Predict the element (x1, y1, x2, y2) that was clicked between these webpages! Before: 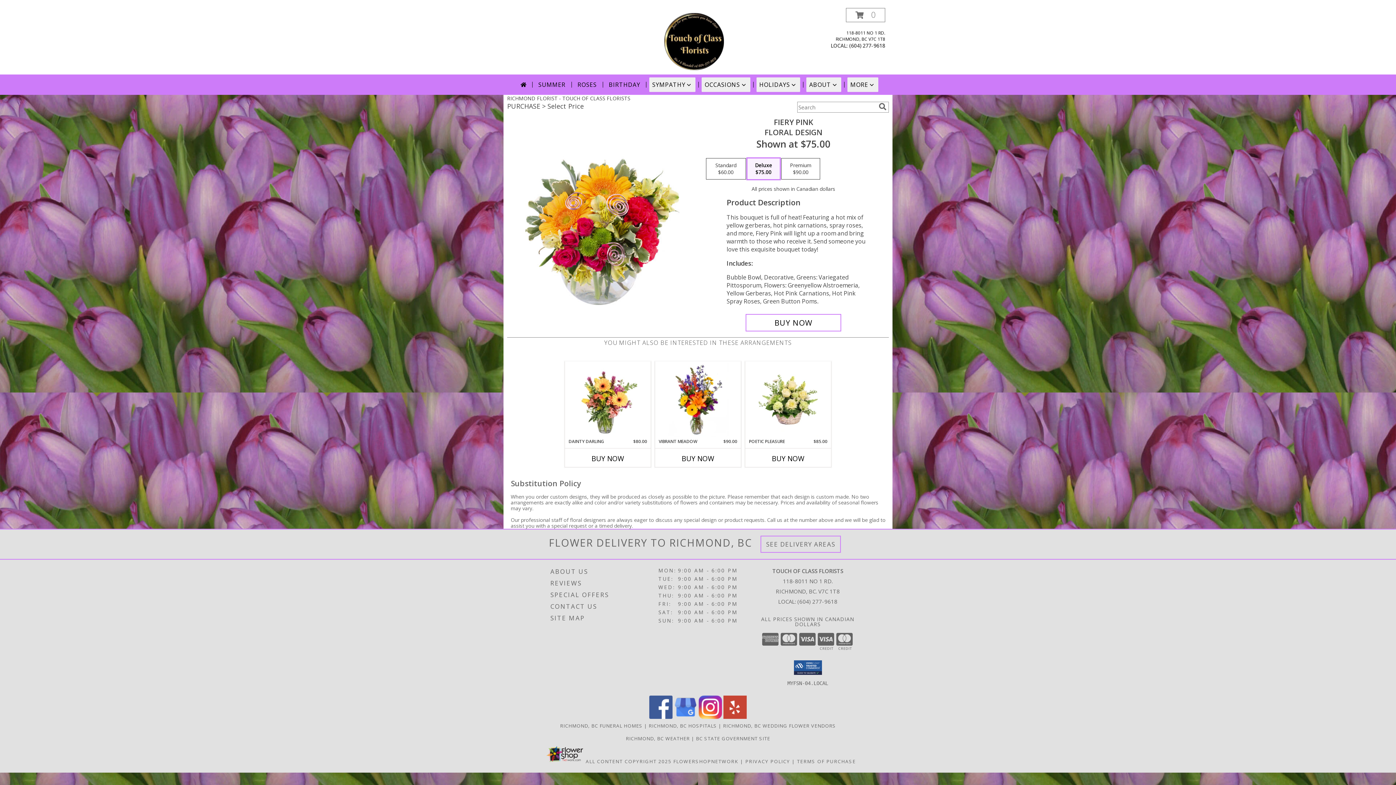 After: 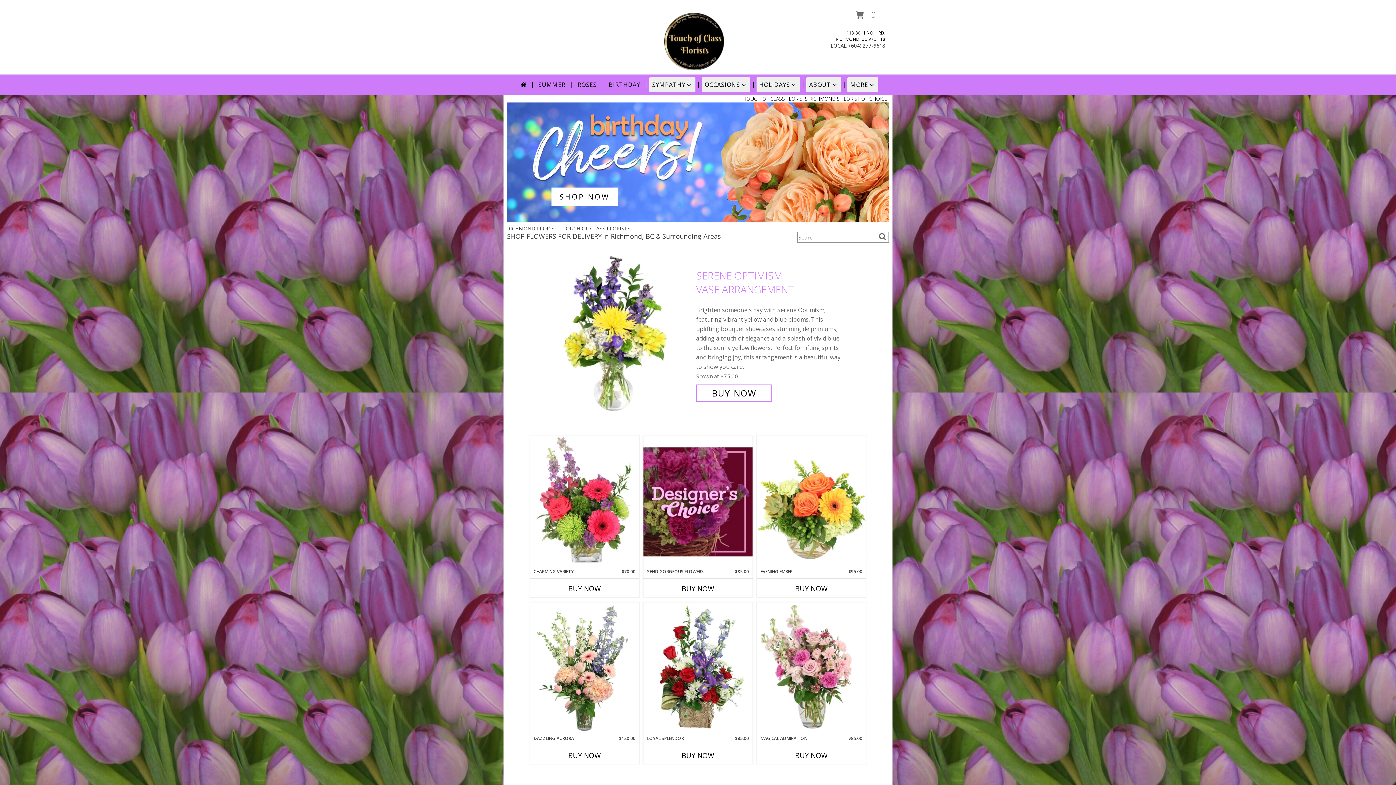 Action: bbox: (634, 37, 763, 44) label: TOUCH OF CLASS FLORISTS